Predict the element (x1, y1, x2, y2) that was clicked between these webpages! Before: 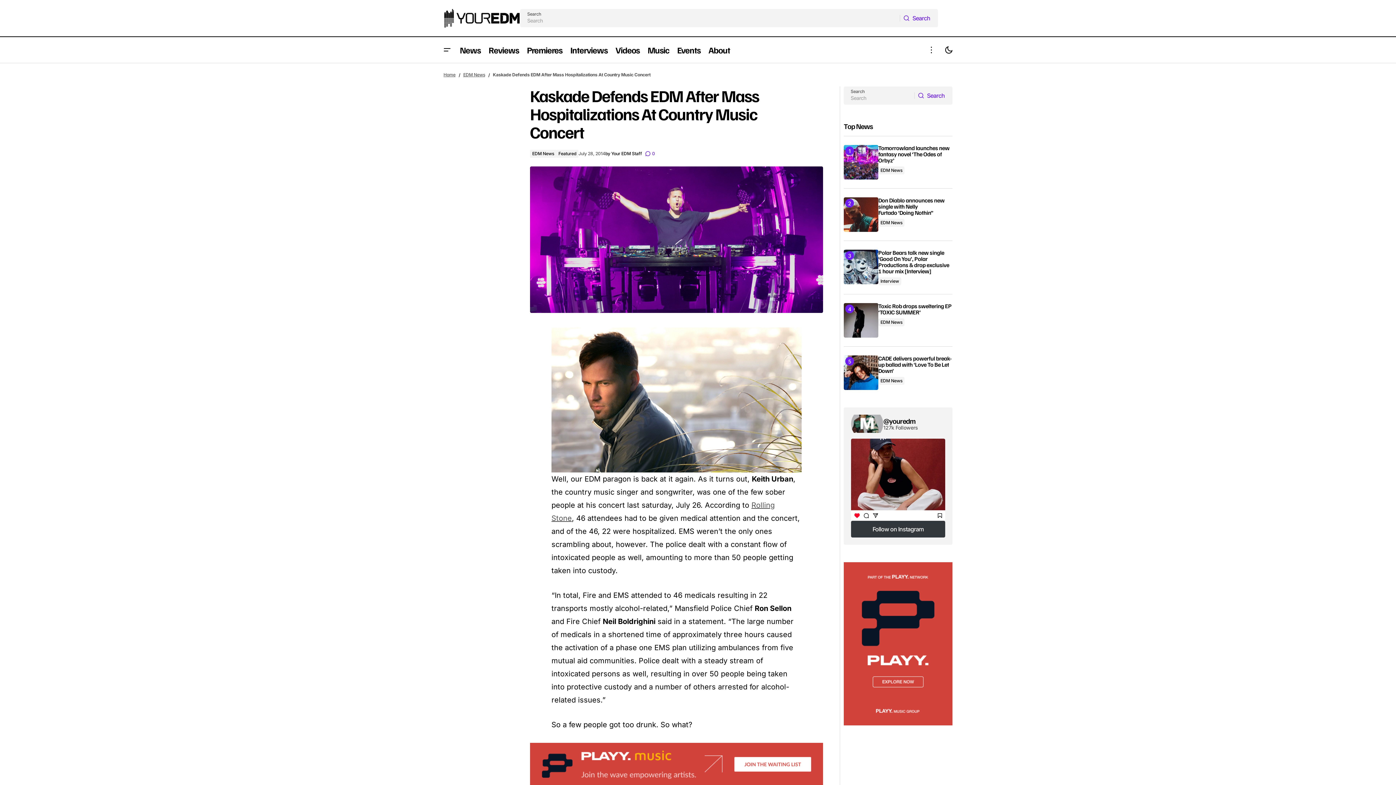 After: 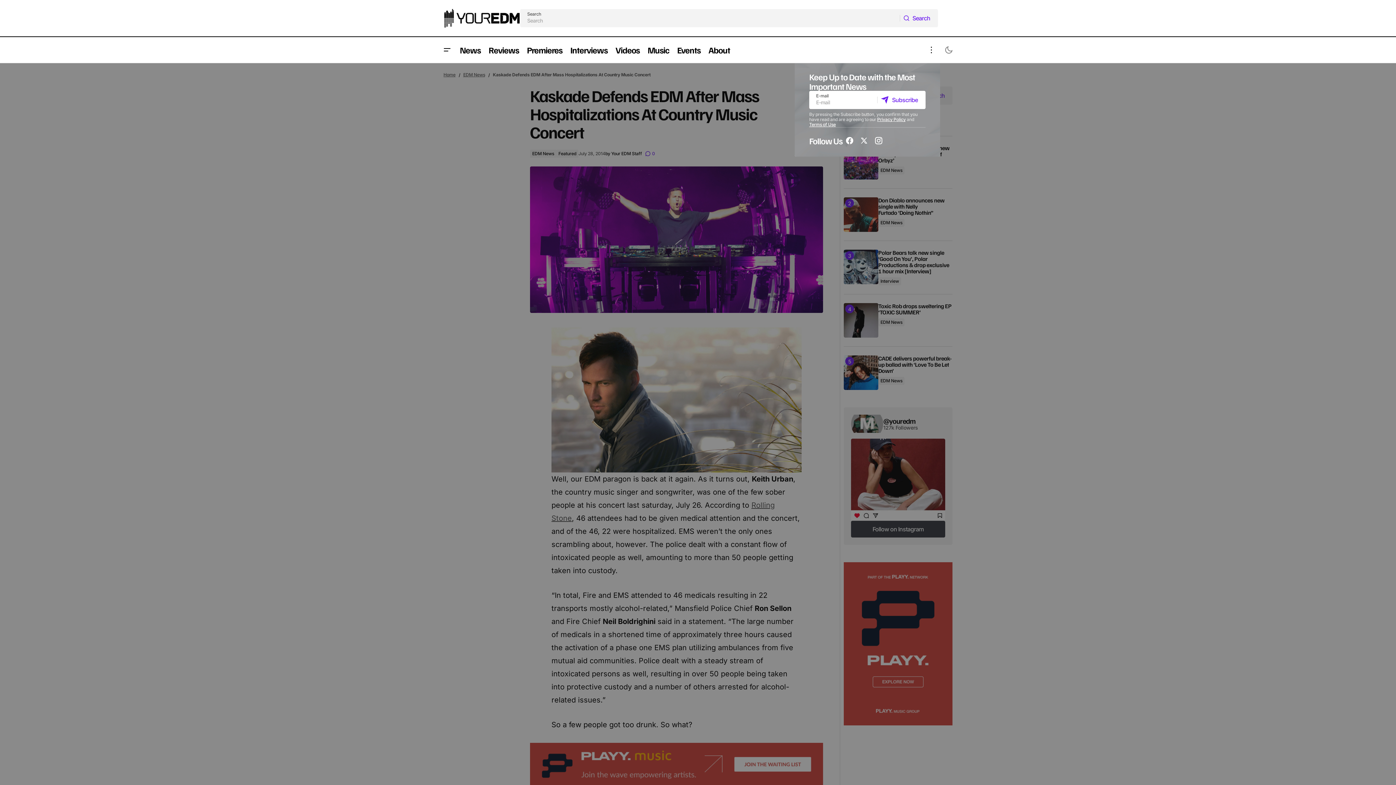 Action: label: More Toggle bbox: (922, 37, 940, 62)